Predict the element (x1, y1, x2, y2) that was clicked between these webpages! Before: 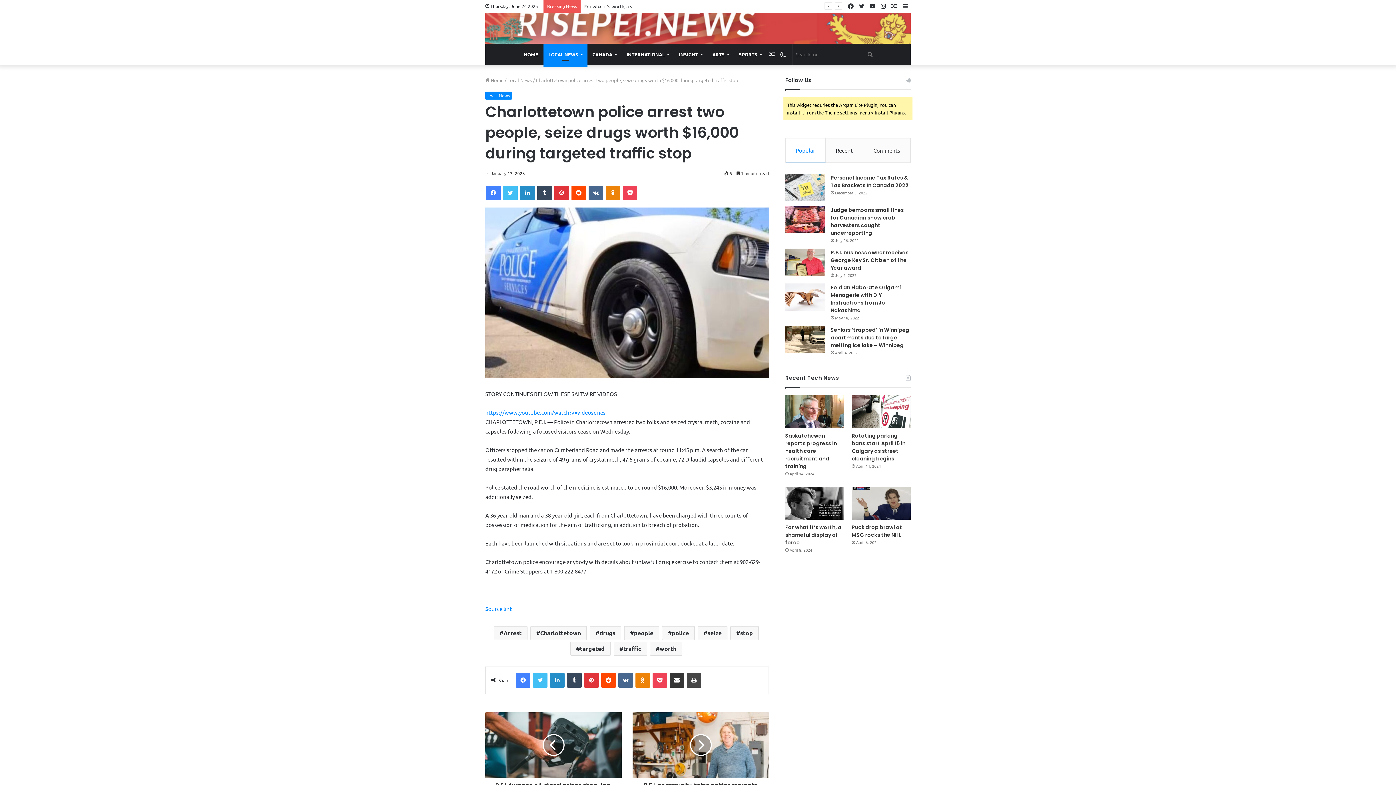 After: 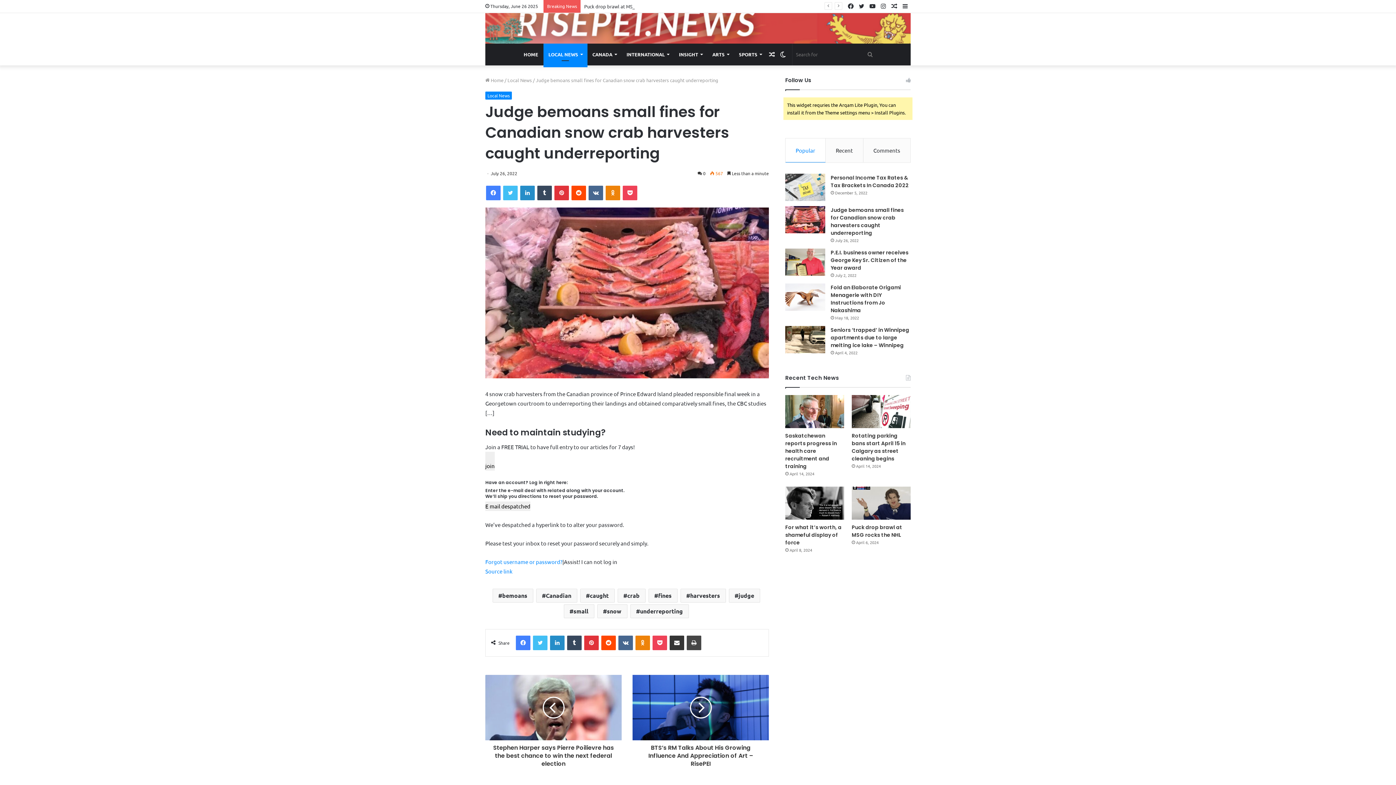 Action: label: Judge bemoans small fines for Canadian snow crab harvesters caught underreporting bbox: (830, 206, 904, 236)